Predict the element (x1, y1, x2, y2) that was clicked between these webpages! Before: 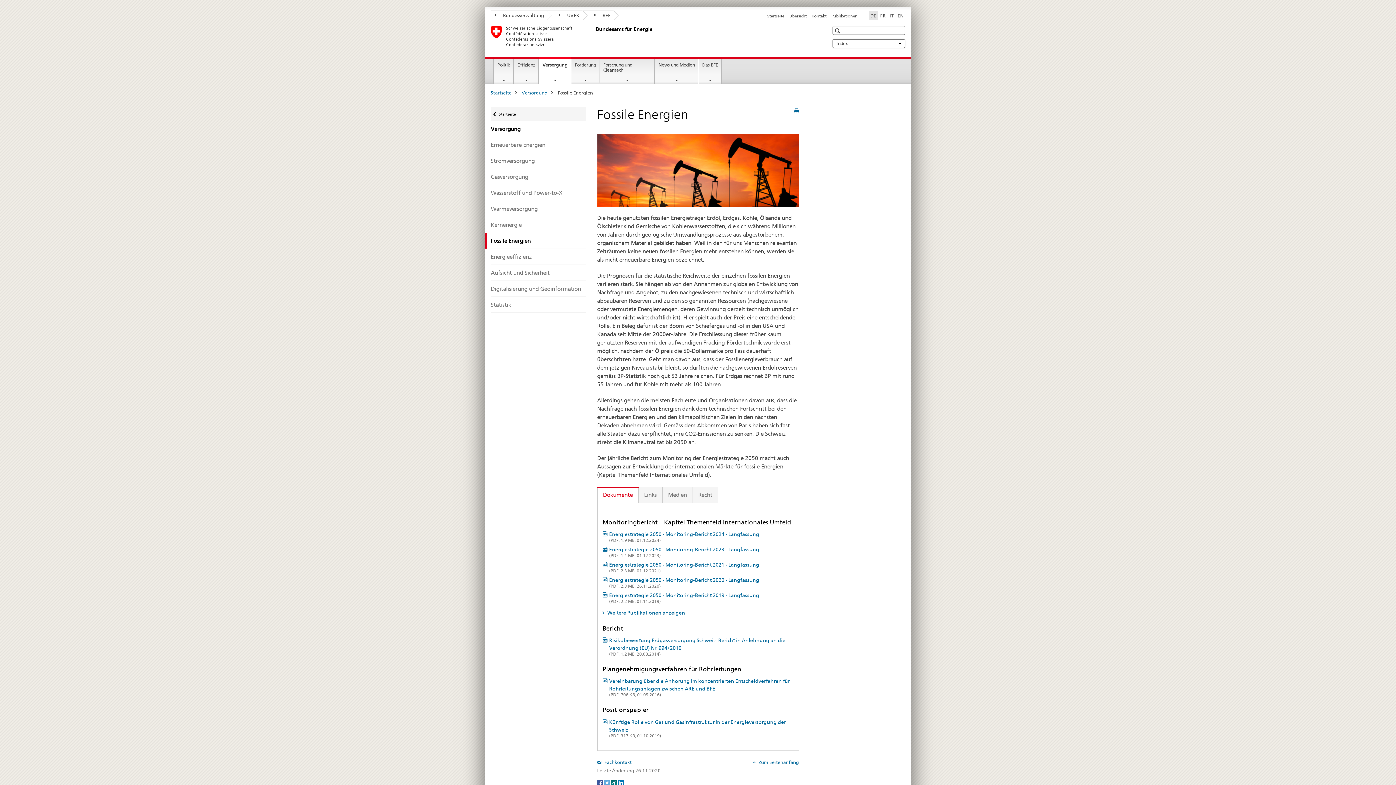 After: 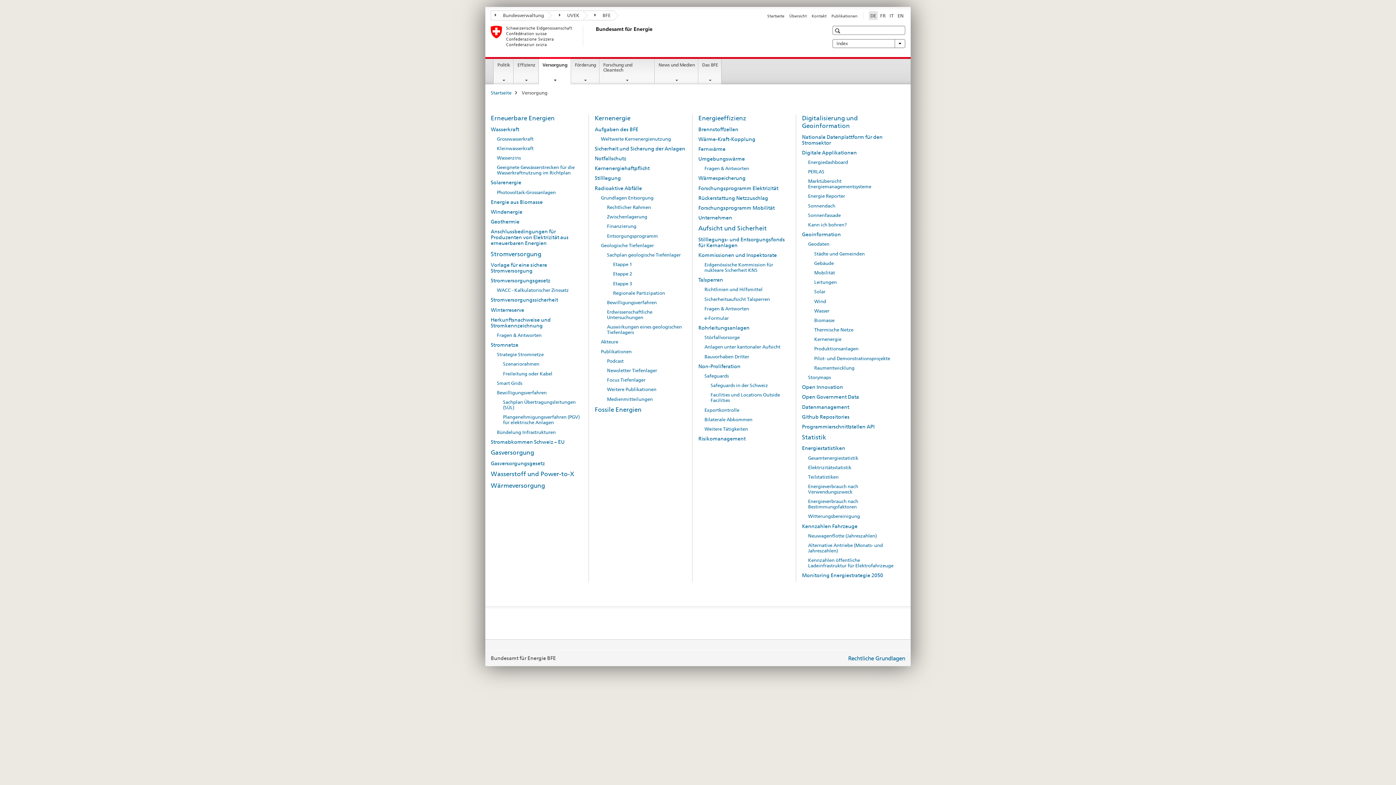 Action: label: Versorgung bbox: (490, 121, 586, 137)